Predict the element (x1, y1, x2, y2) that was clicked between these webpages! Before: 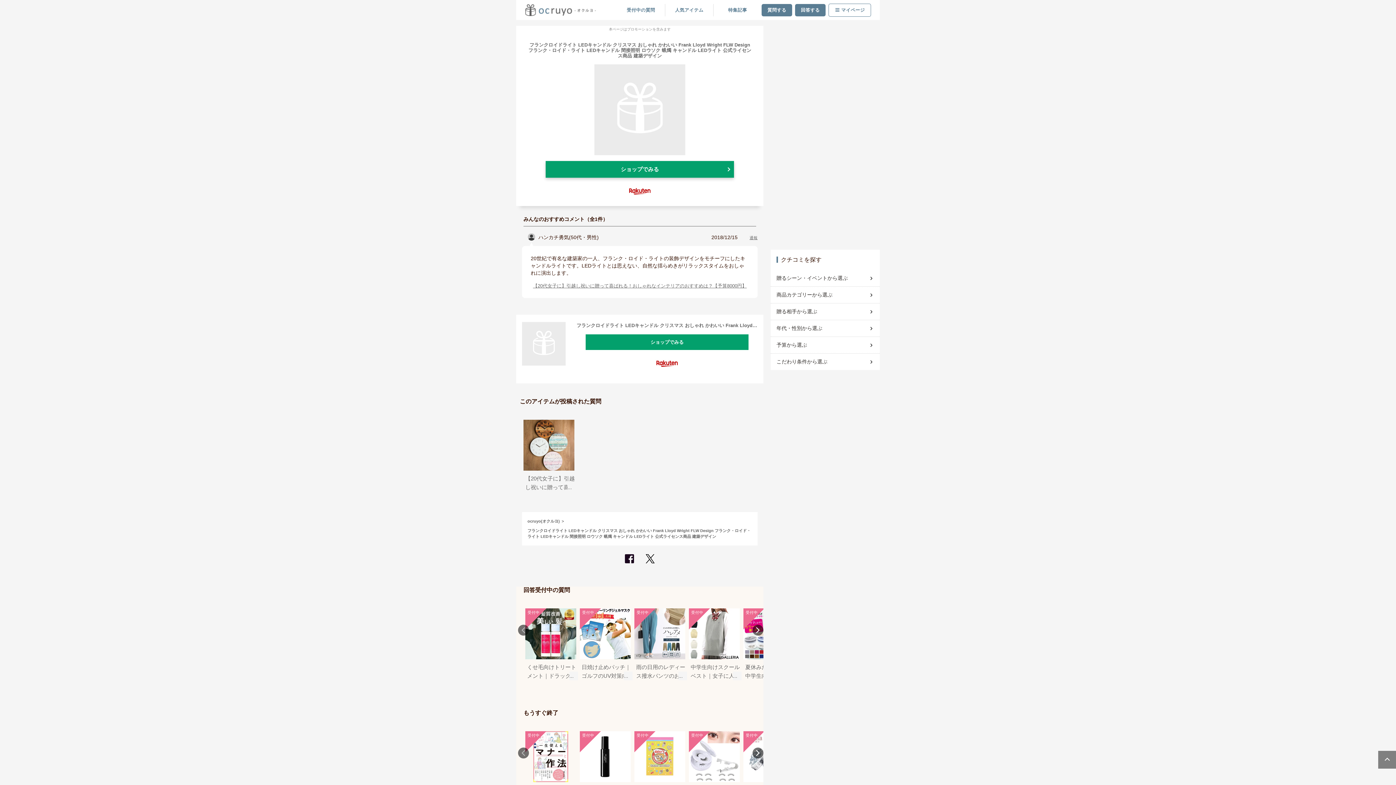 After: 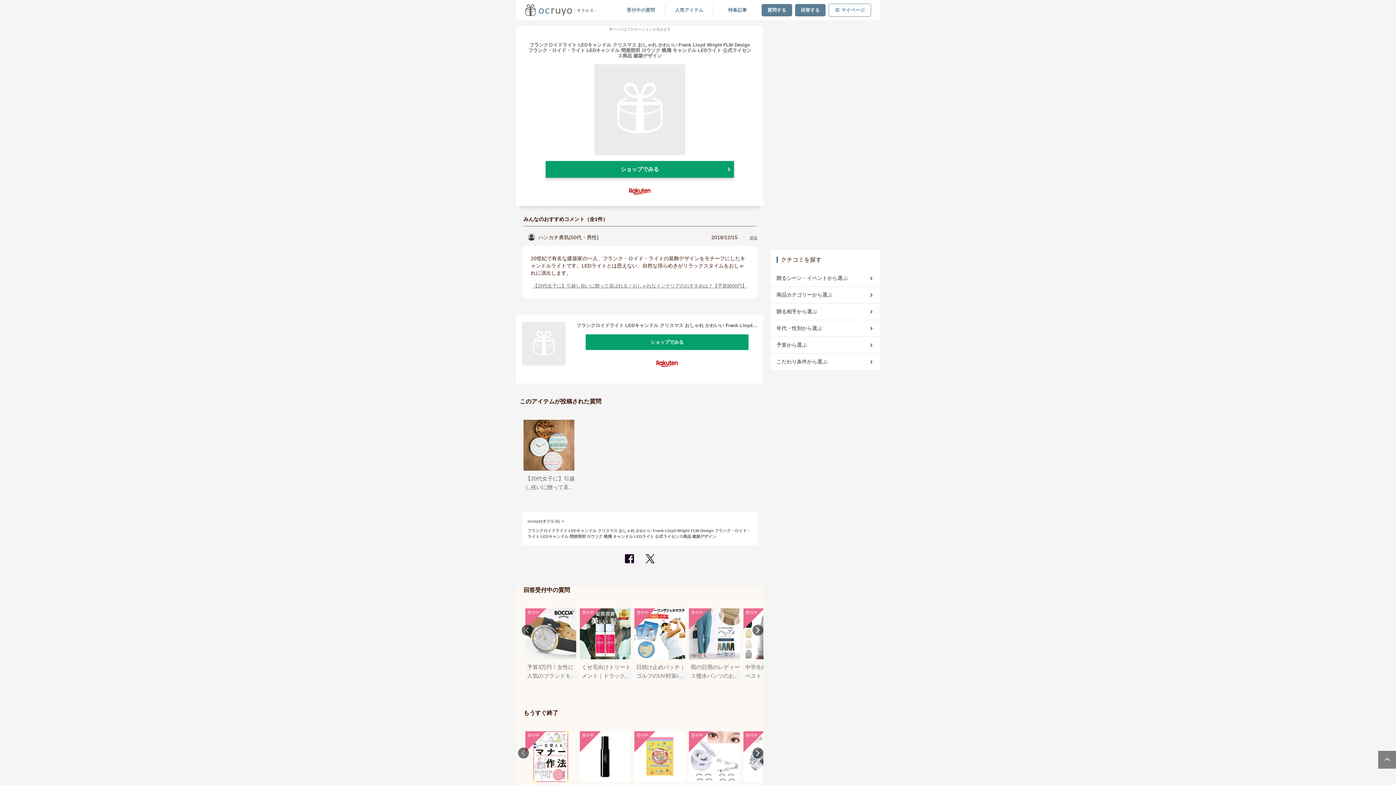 Action: label: Previous bbox: (518, 625, 529, 636)